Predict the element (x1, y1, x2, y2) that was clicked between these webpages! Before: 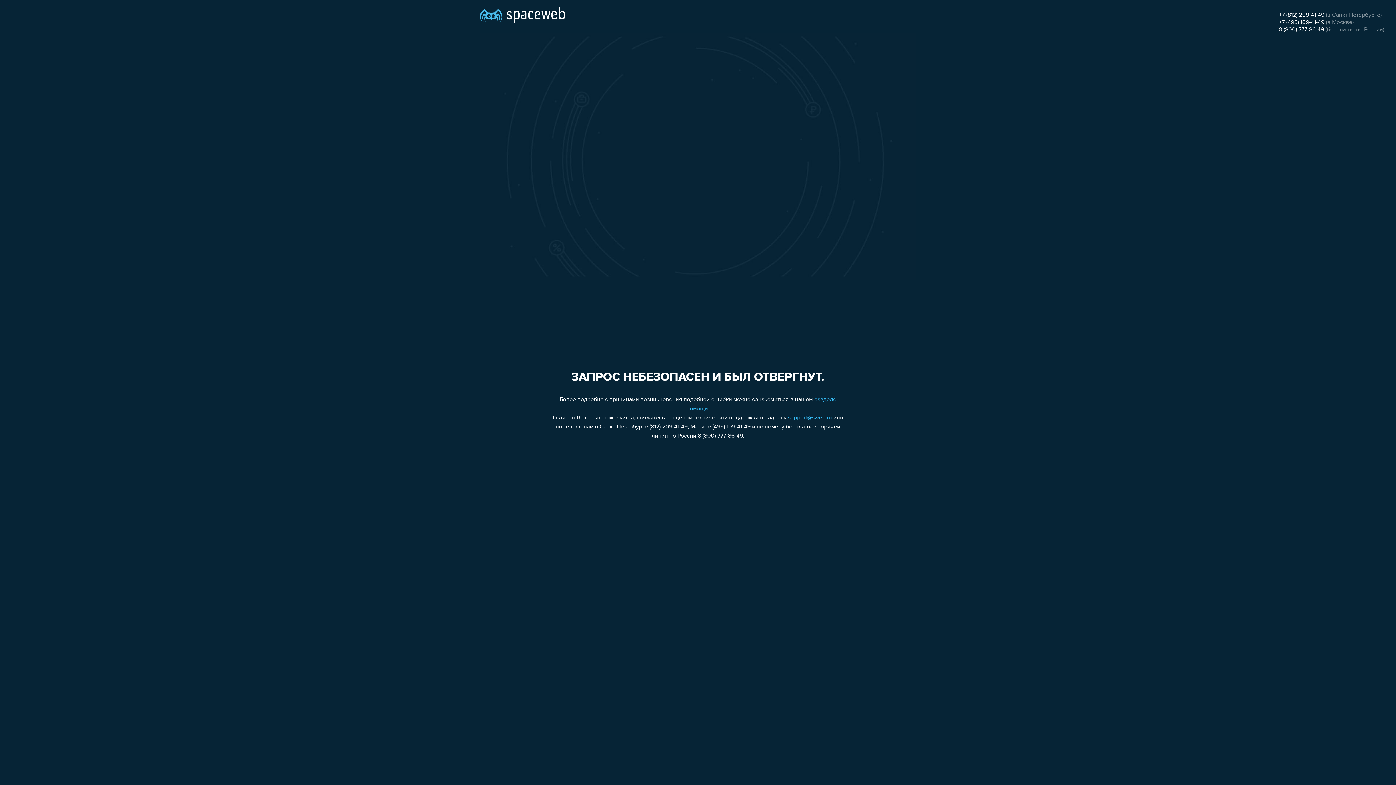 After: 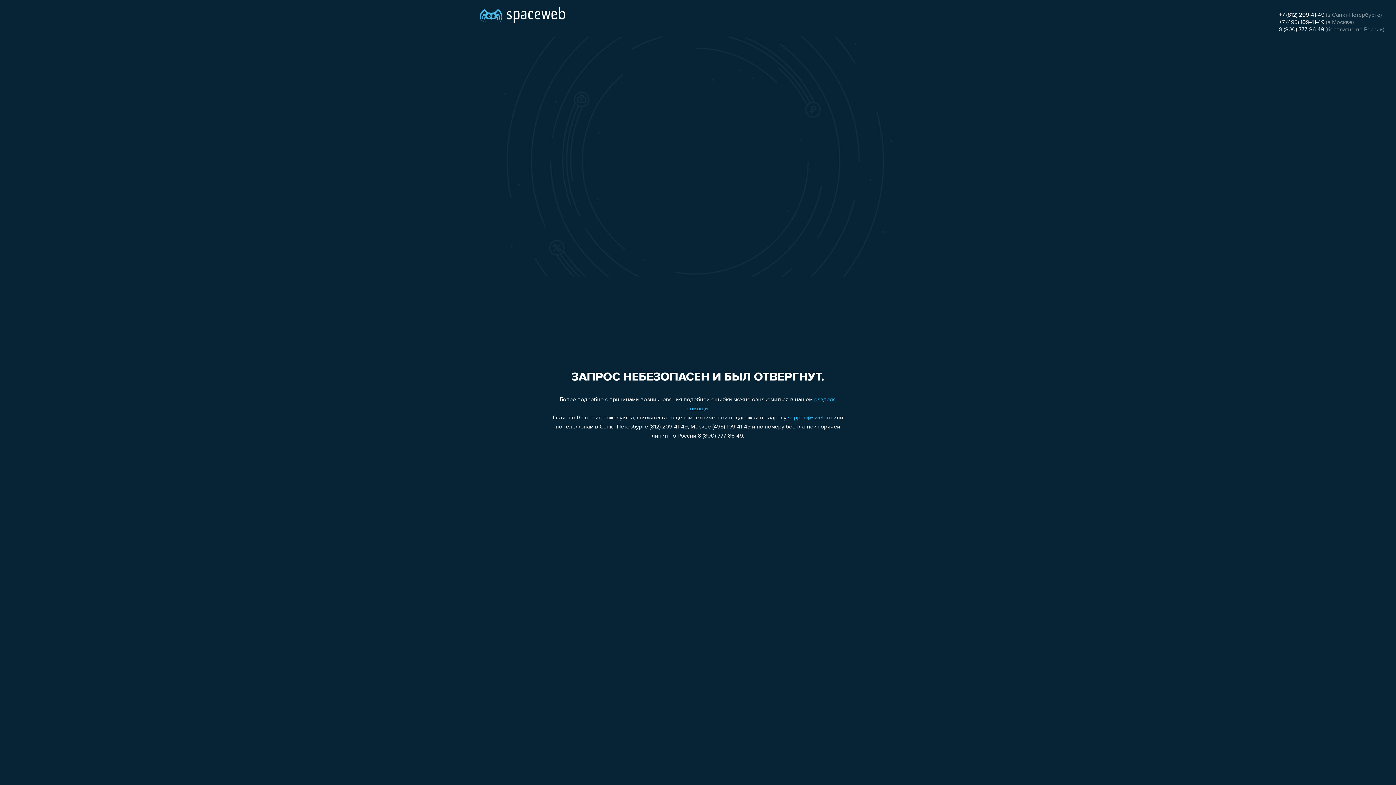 Action: label: support@sweb.ru bbox: (788, 415, 832, 421)